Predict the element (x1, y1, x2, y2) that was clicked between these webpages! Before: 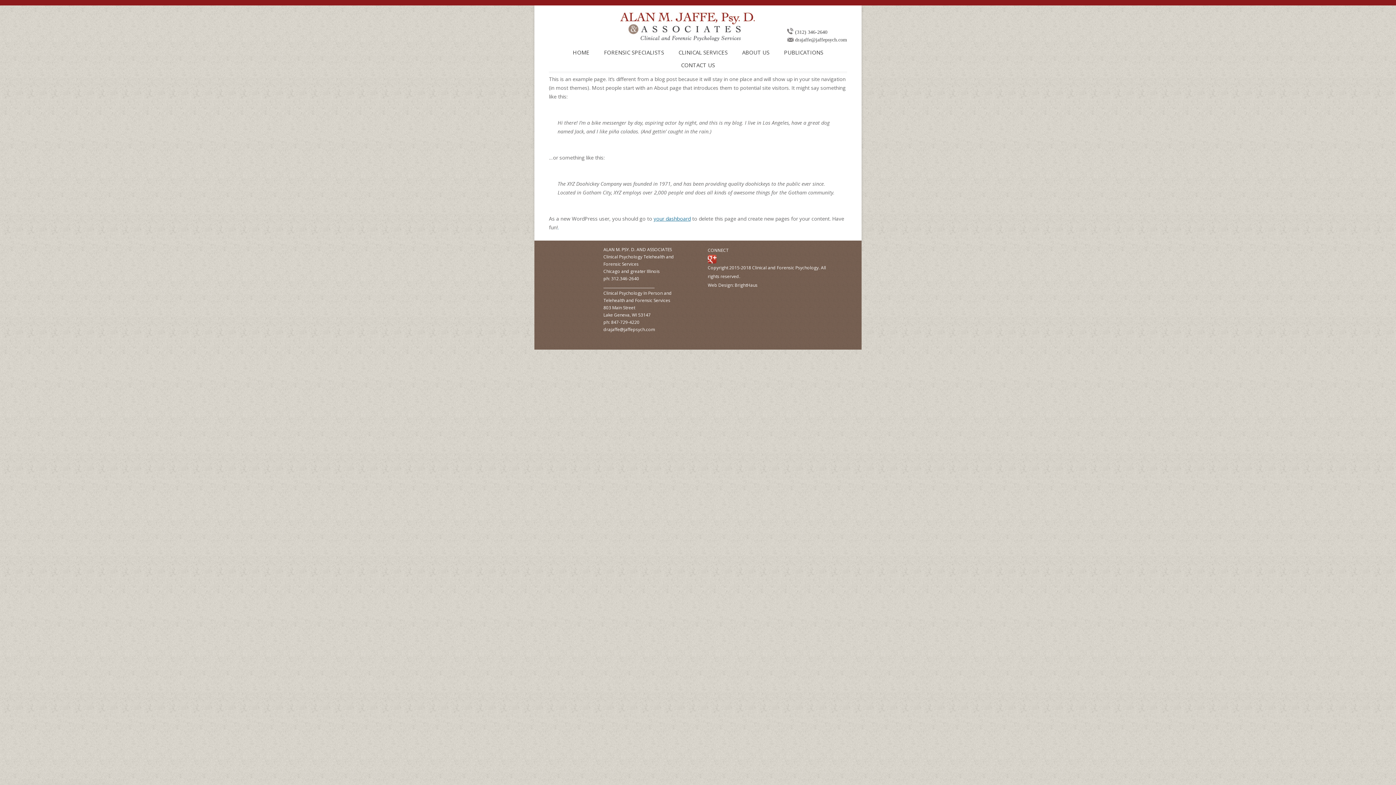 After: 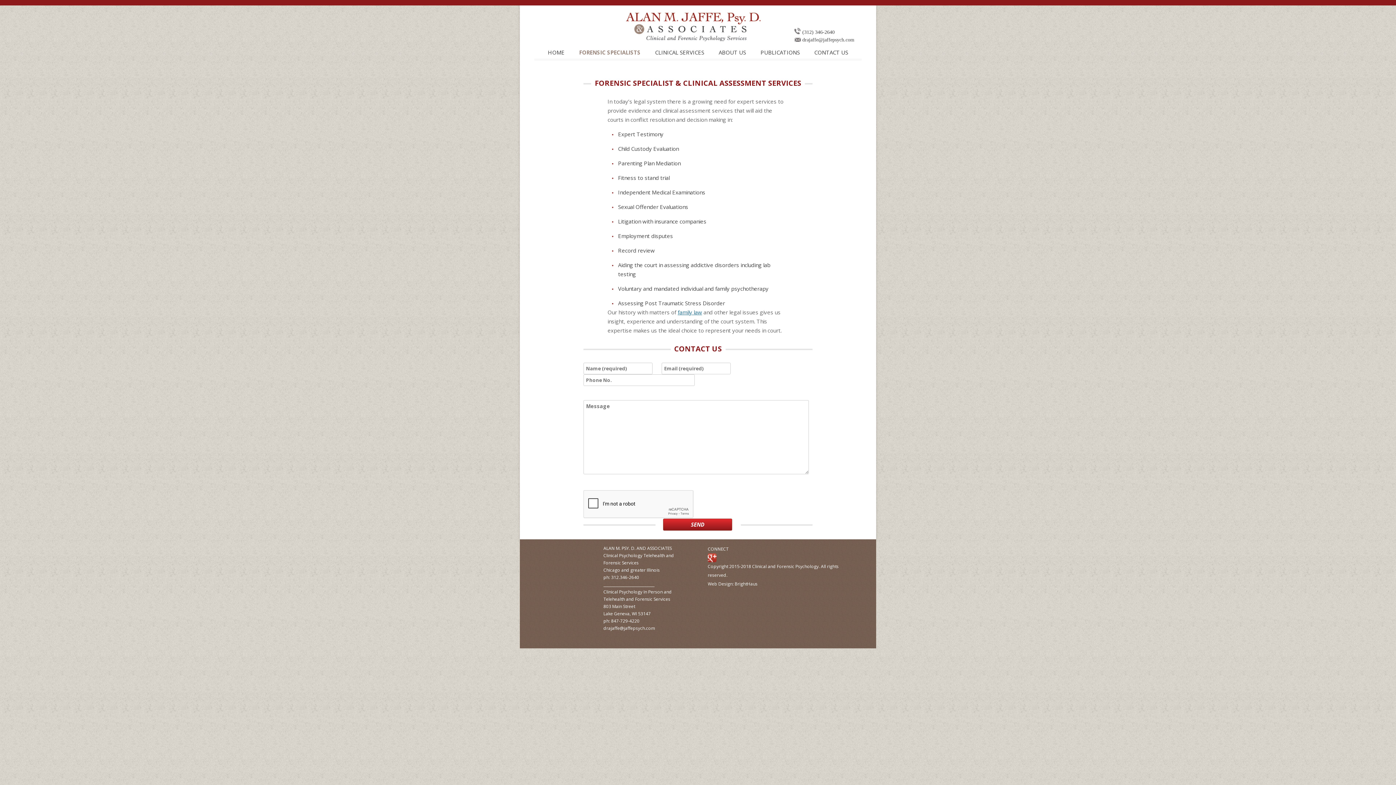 Action: label: FORENSIC SPECIALISTS bbox: (597, 46, 670, 58)